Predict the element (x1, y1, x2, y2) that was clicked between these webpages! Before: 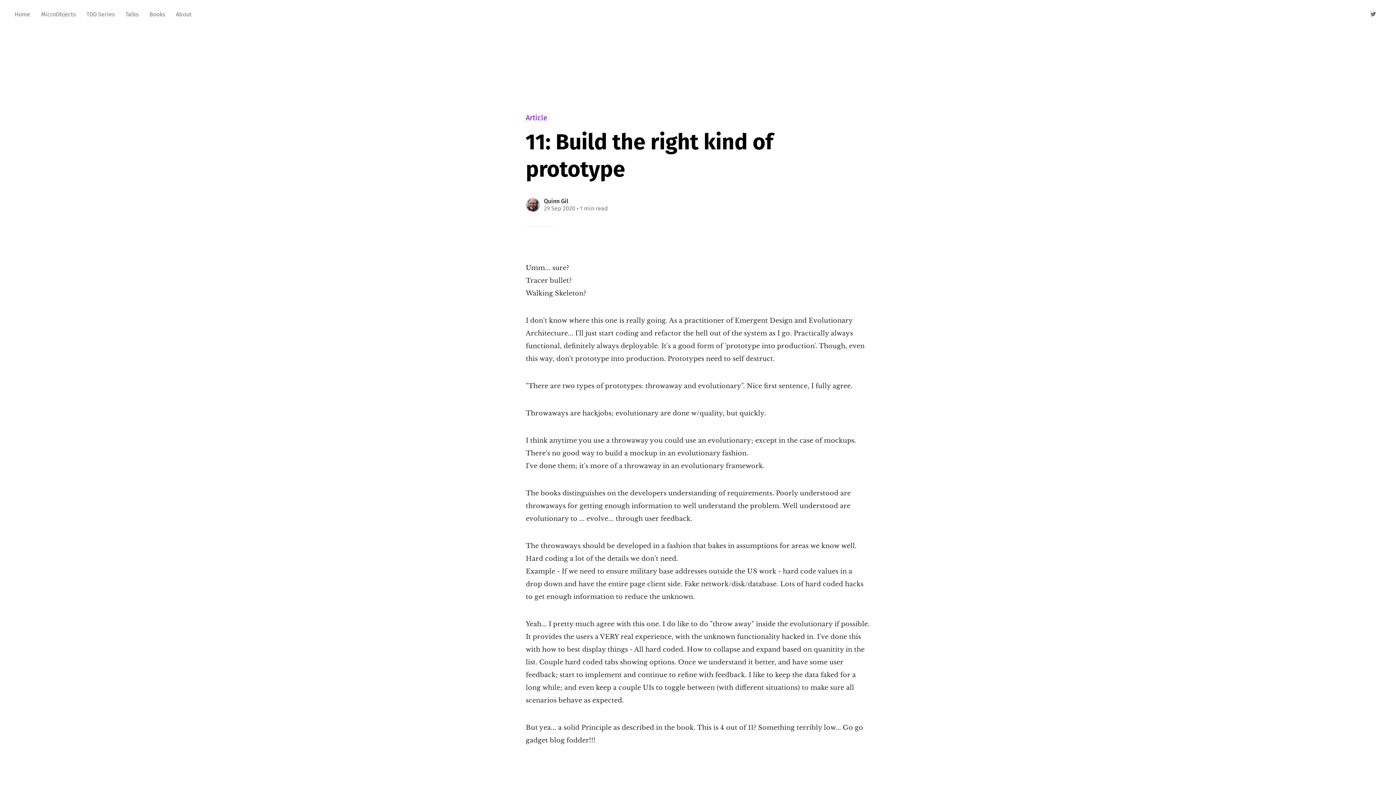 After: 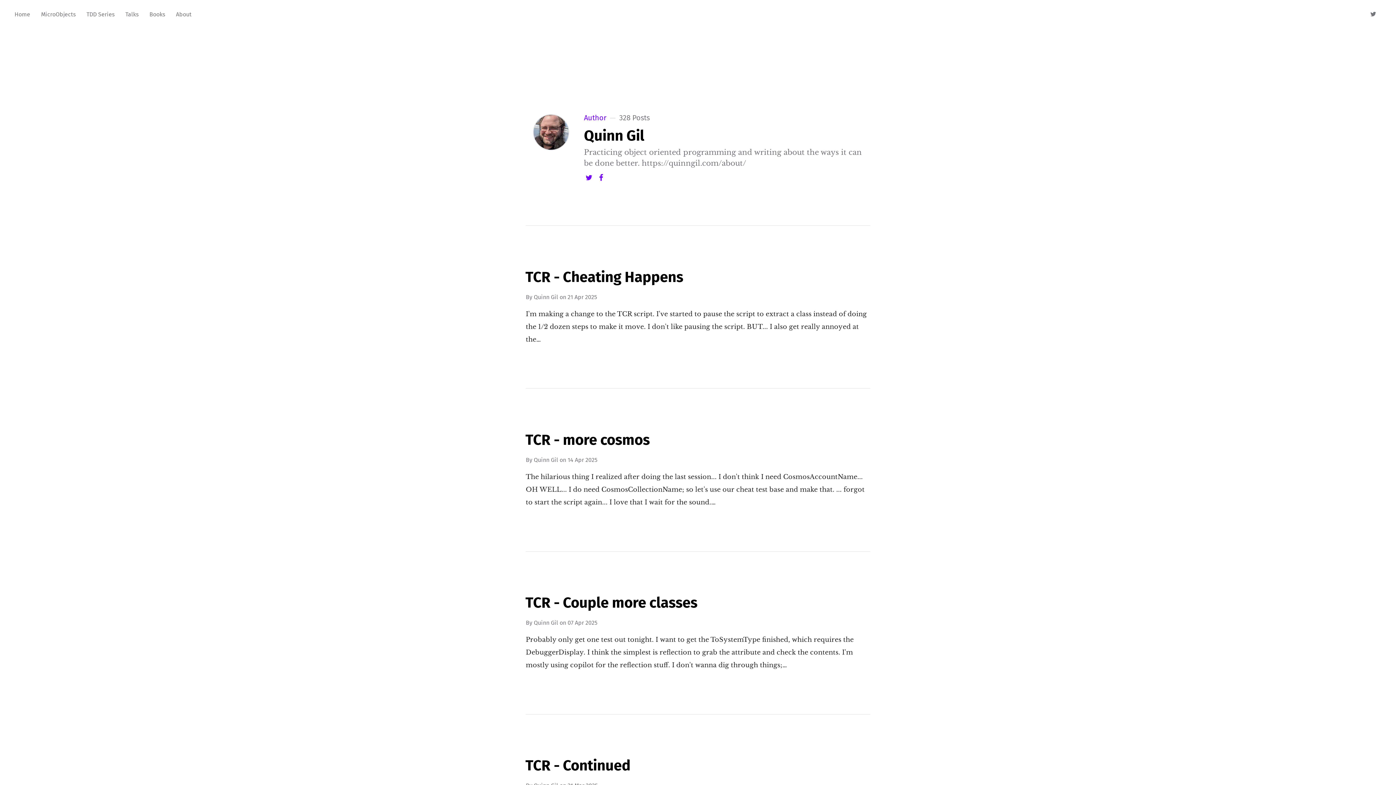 Action: label: Quinn Gil bbox: (544, 197, 568, 204)